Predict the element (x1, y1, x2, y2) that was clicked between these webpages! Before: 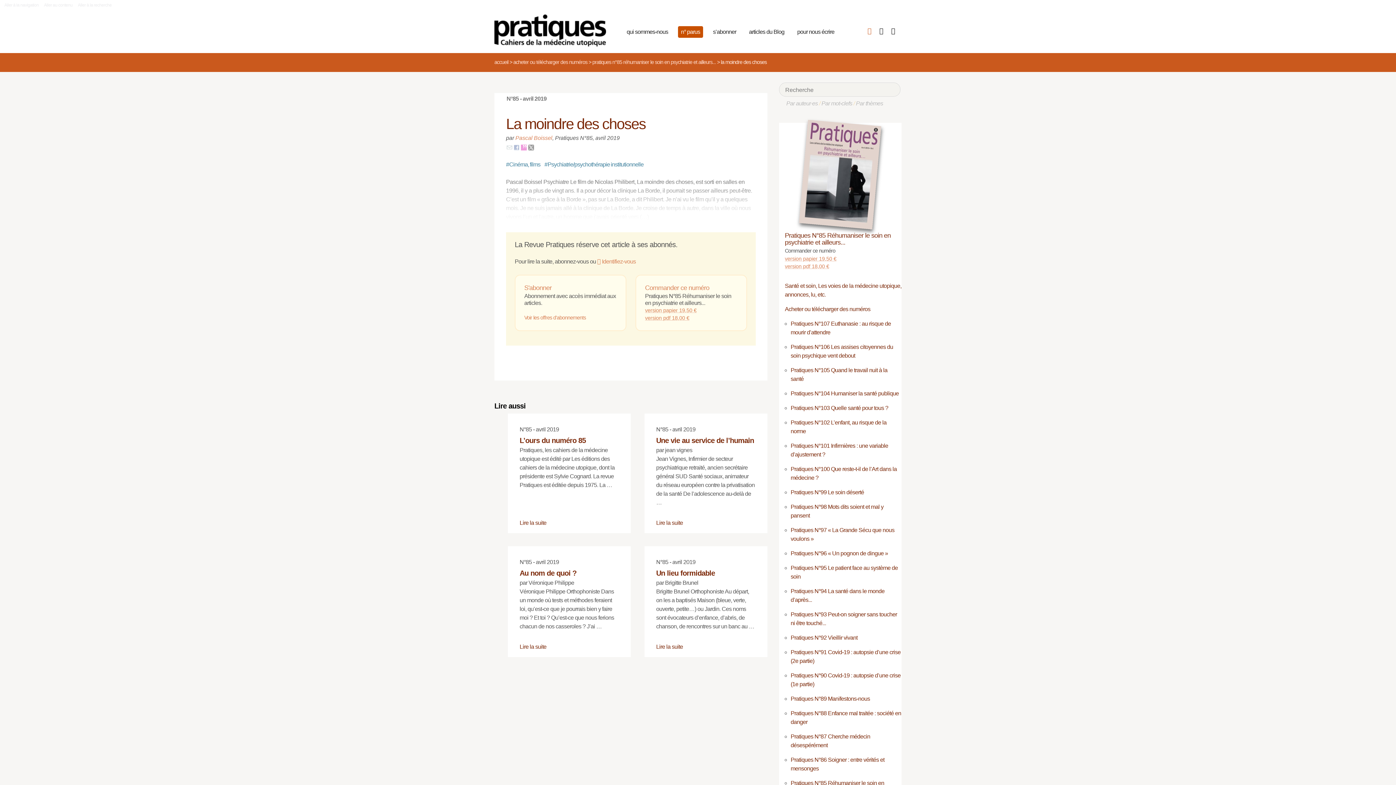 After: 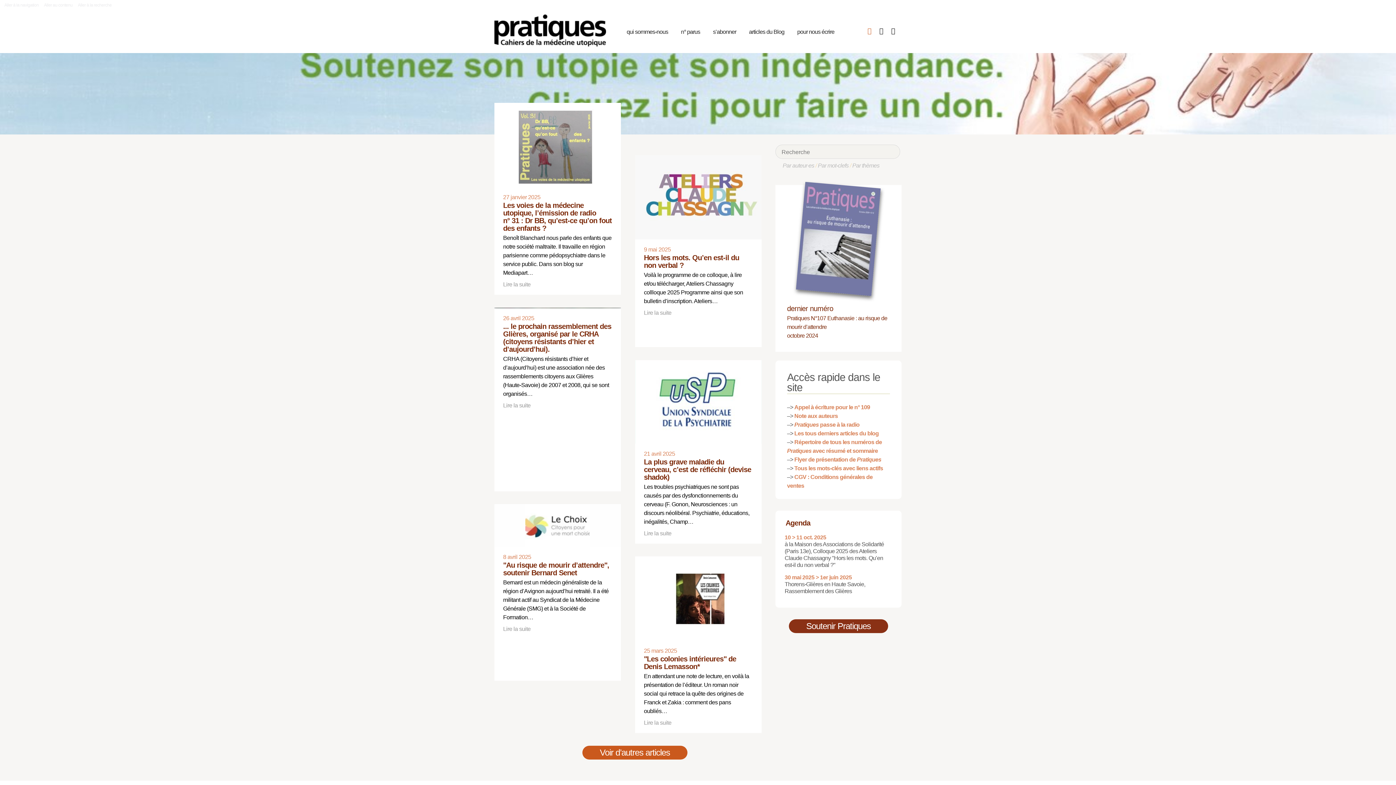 Action: label: accueil bbox: (494, 59, 508, 65)